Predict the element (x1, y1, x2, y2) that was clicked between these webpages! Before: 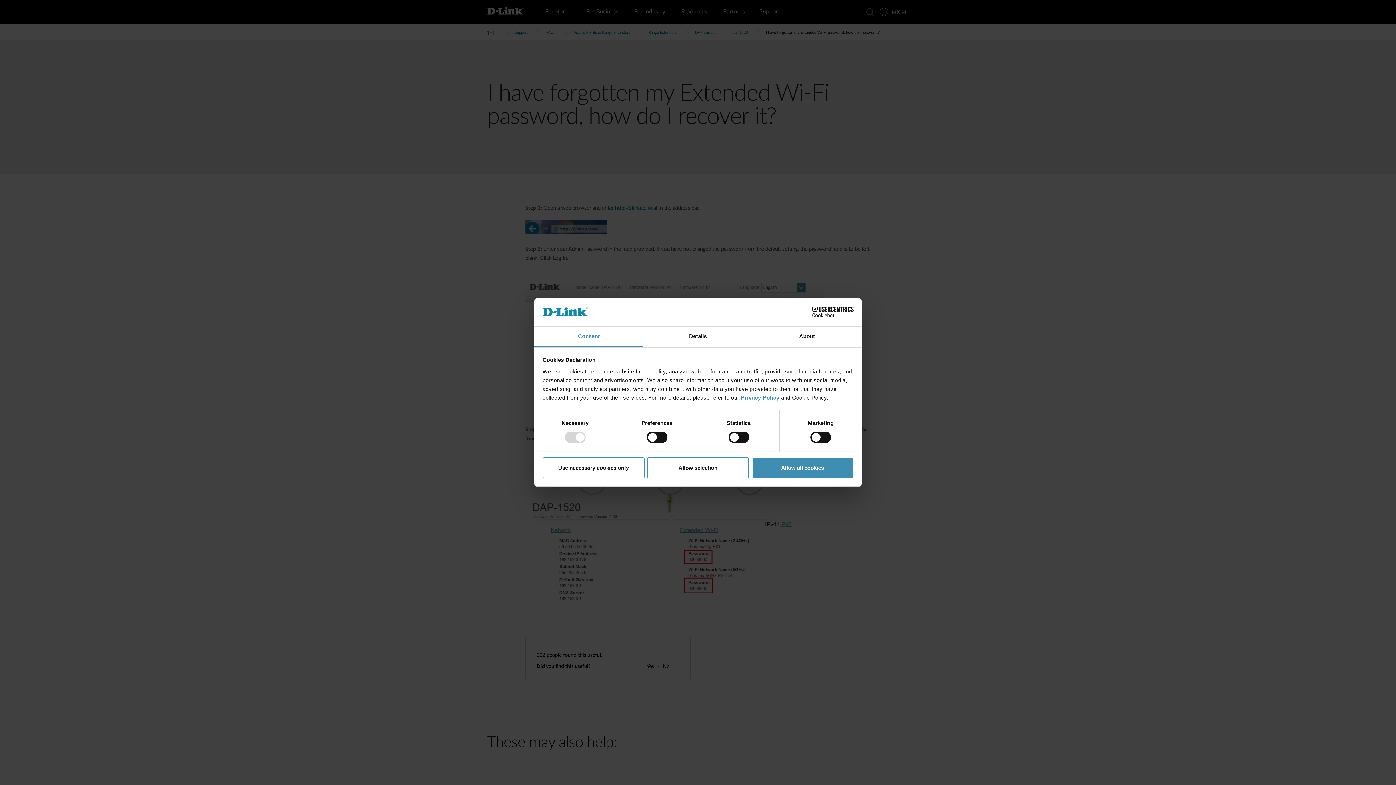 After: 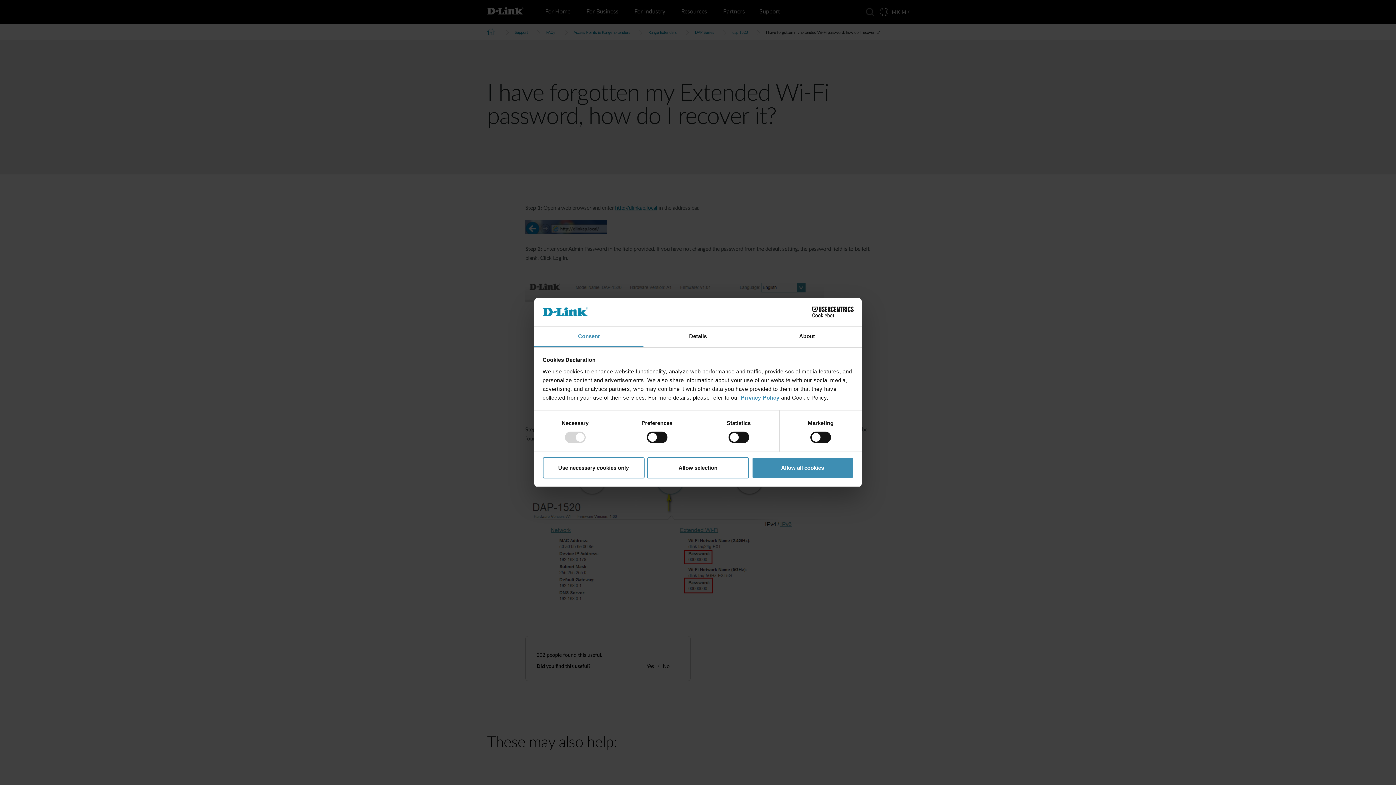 Action: label: Consent bbox: (534, 326, 643, 347)